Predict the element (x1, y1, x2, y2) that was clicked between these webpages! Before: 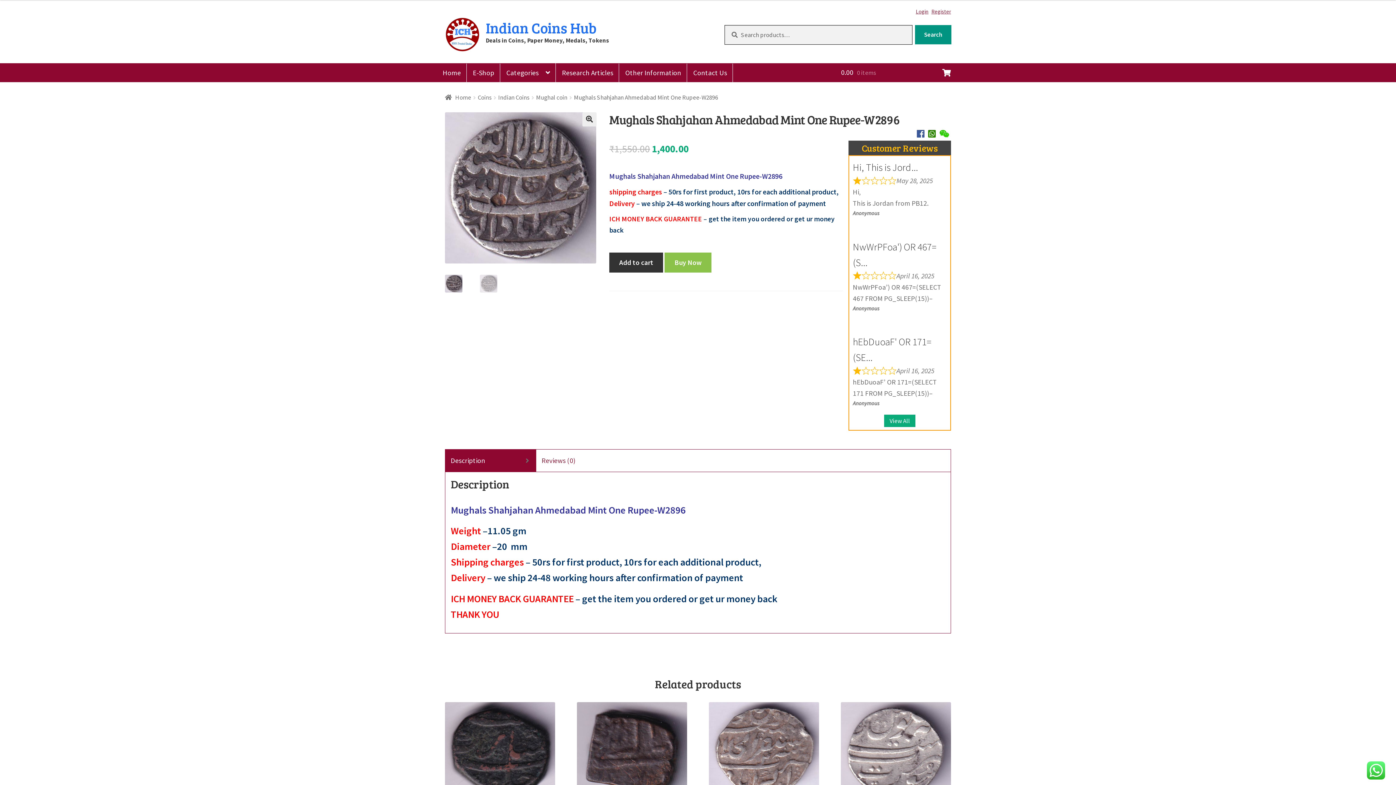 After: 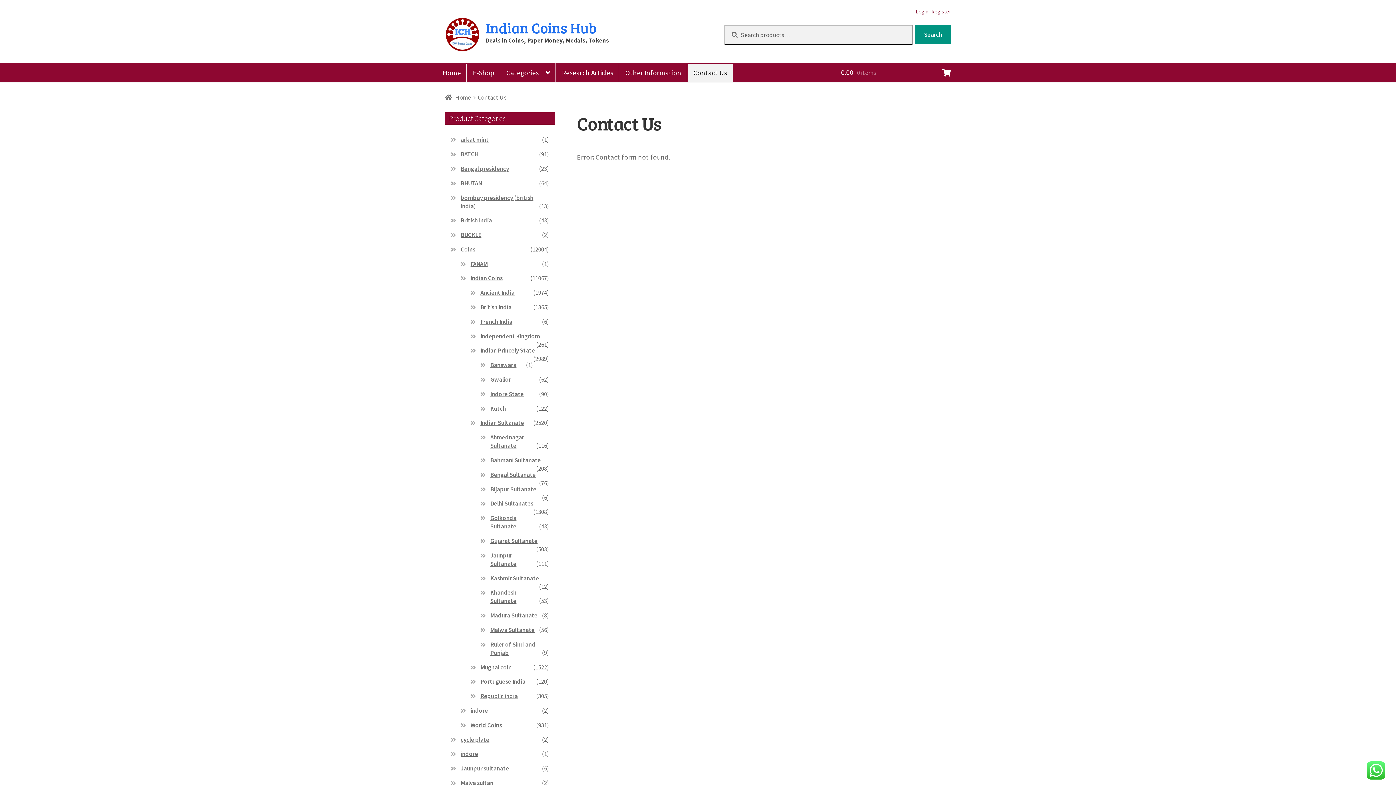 Action: label: Contact Us bbox: (688, 63, 733, 82)